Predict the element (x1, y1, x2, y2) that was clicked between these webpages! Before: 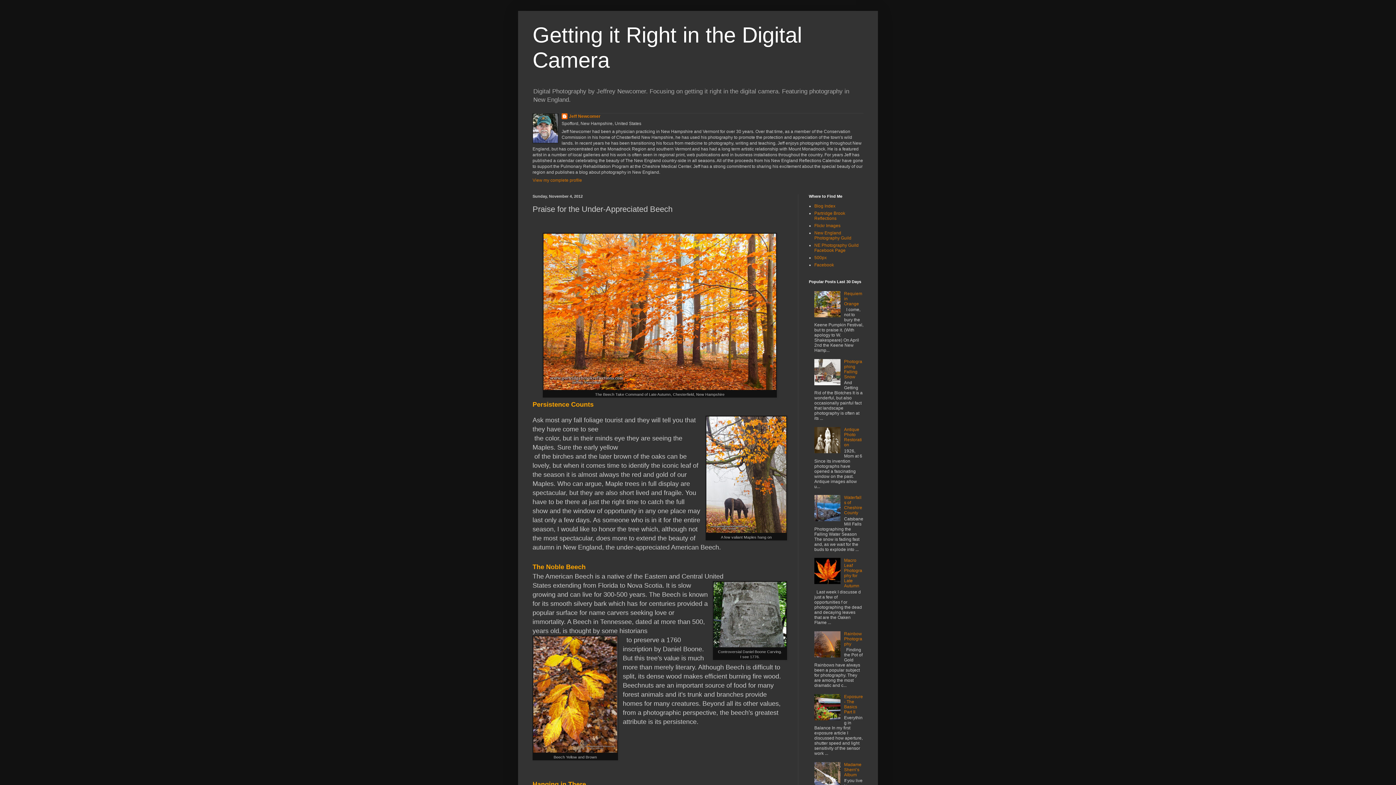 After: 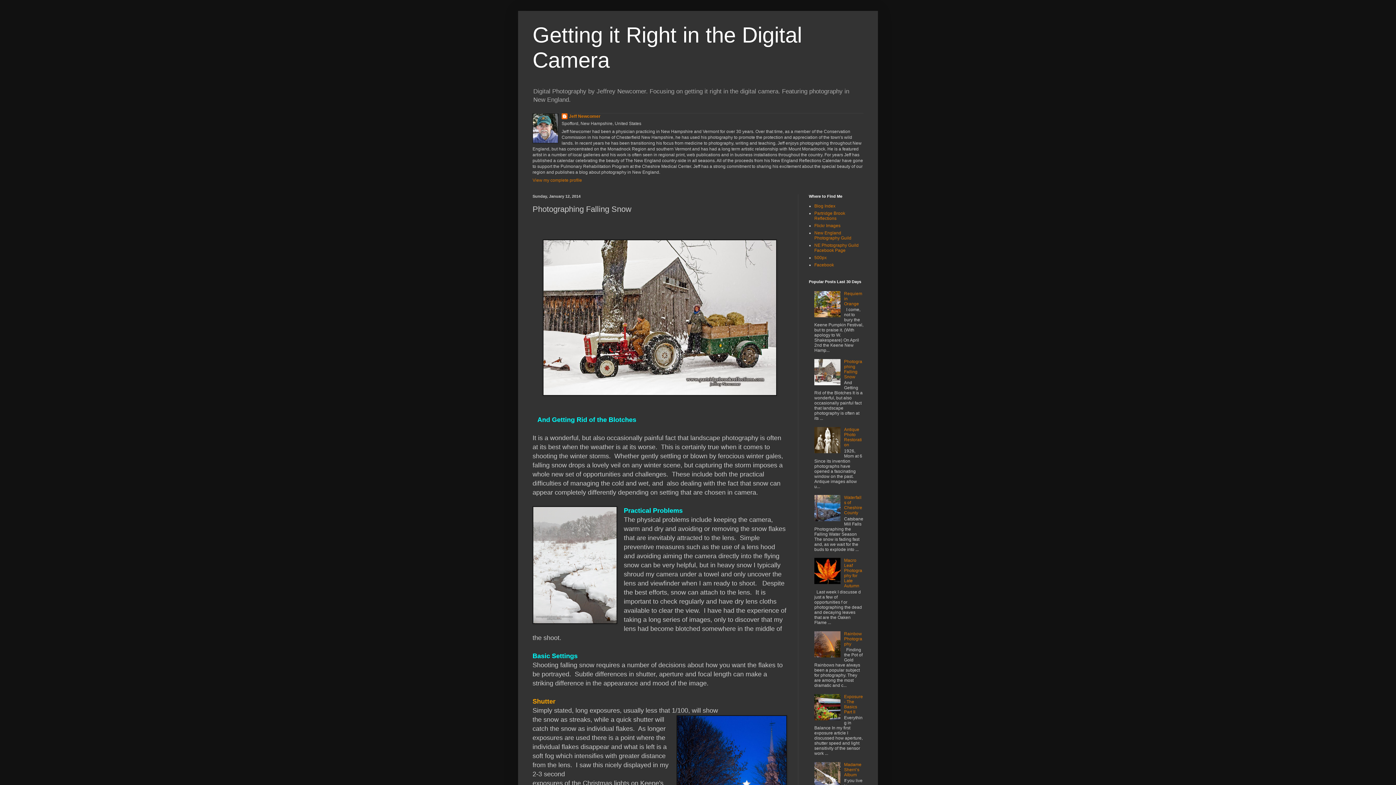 Action: label: Photographing Falling Snow bbox: (844, 359, 862, 379)